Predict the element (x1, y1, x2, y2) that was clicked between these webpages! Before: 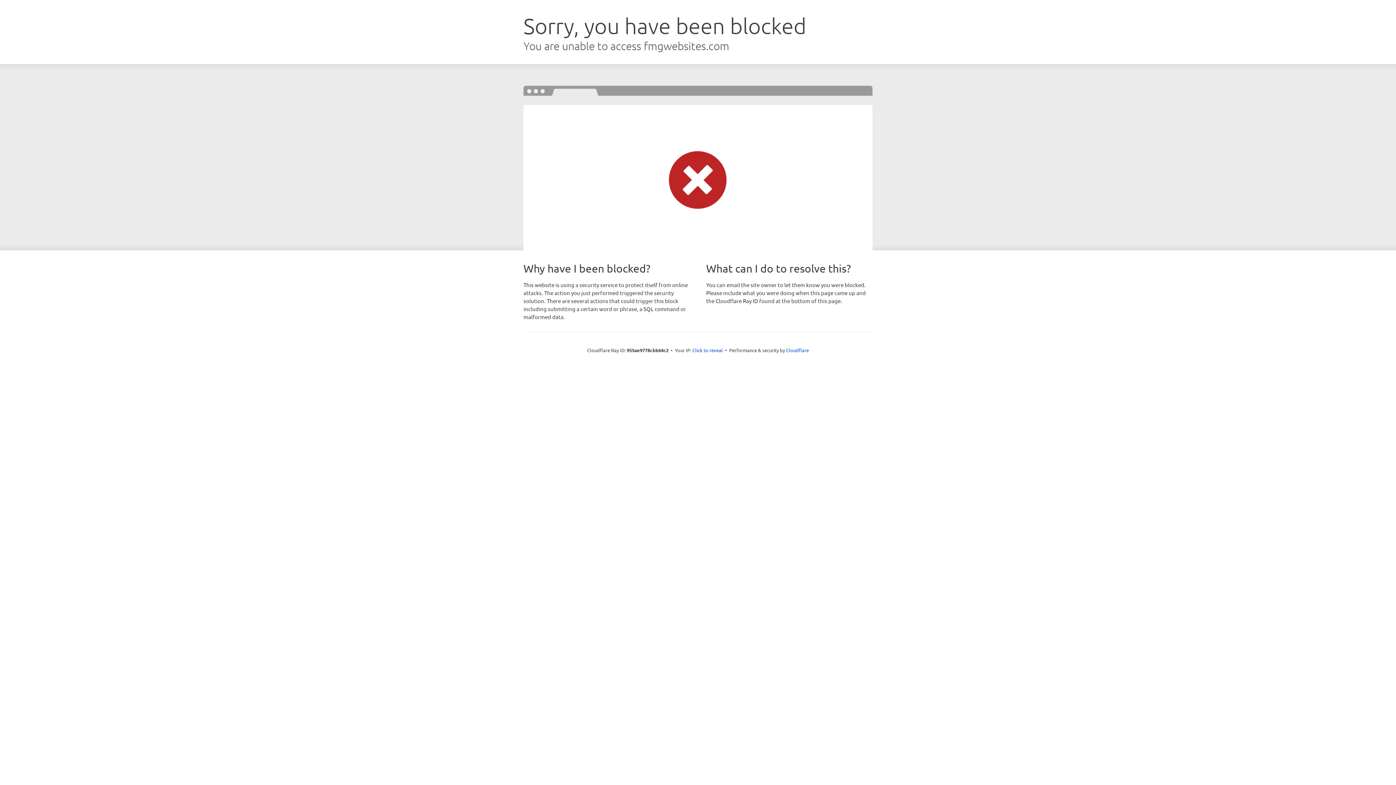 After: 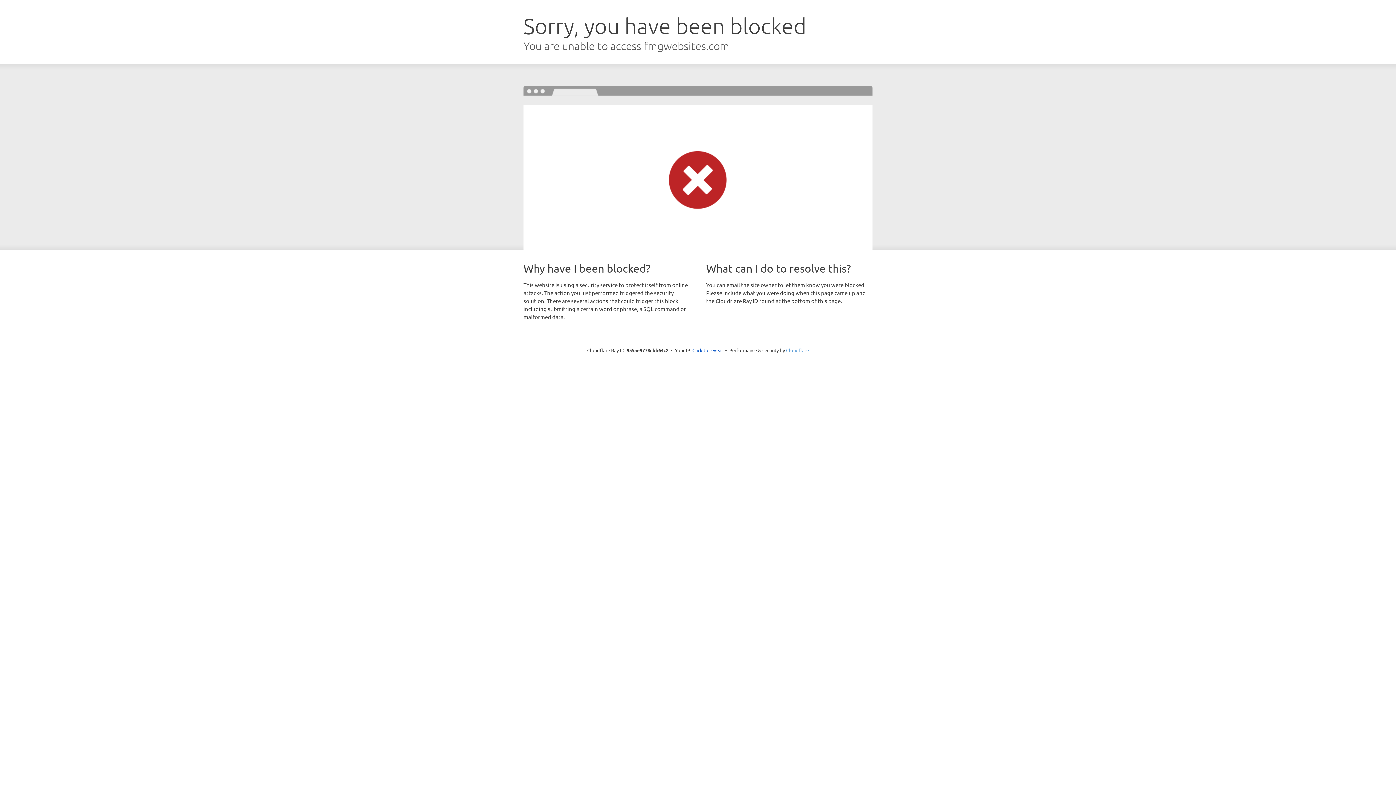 Action: label: Cloudflare bbox: (786, 347, 809, 353)